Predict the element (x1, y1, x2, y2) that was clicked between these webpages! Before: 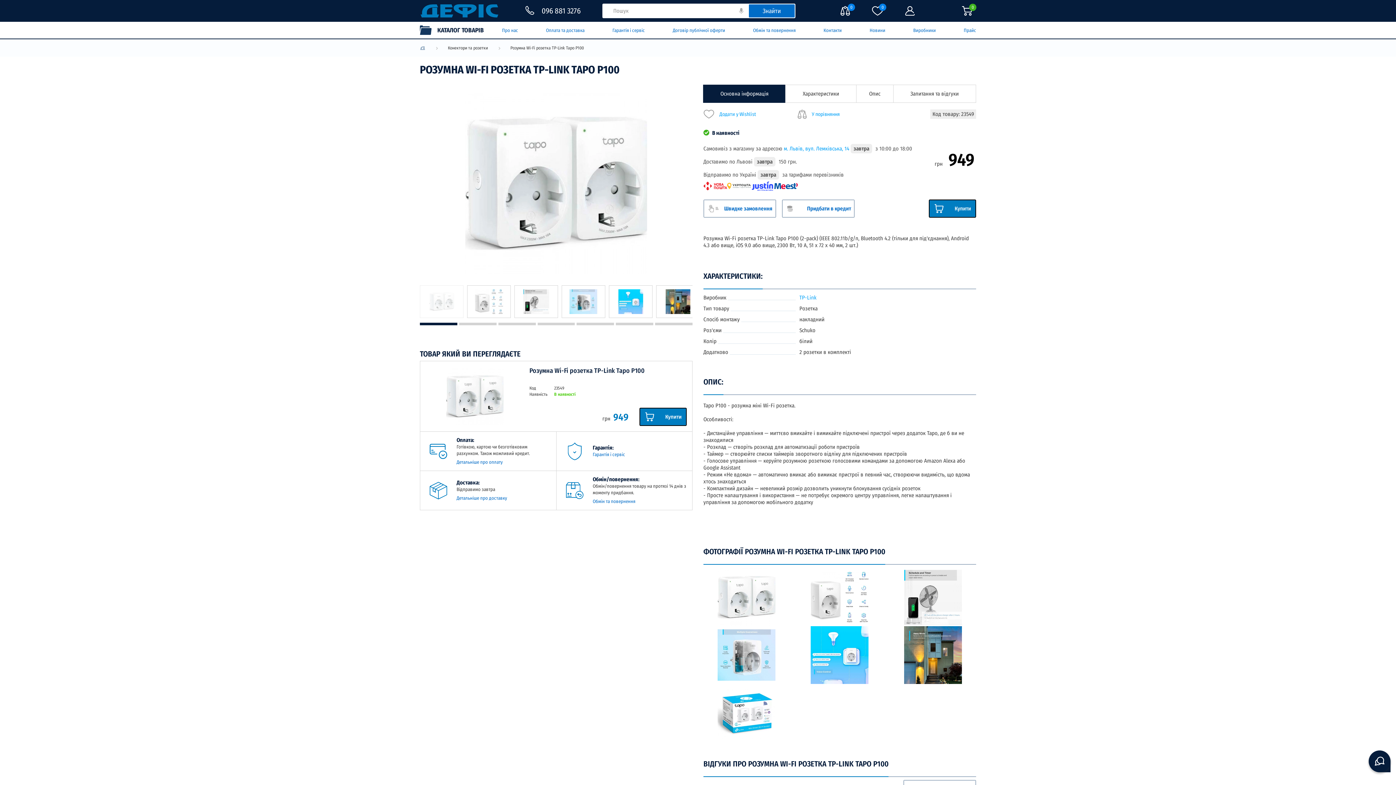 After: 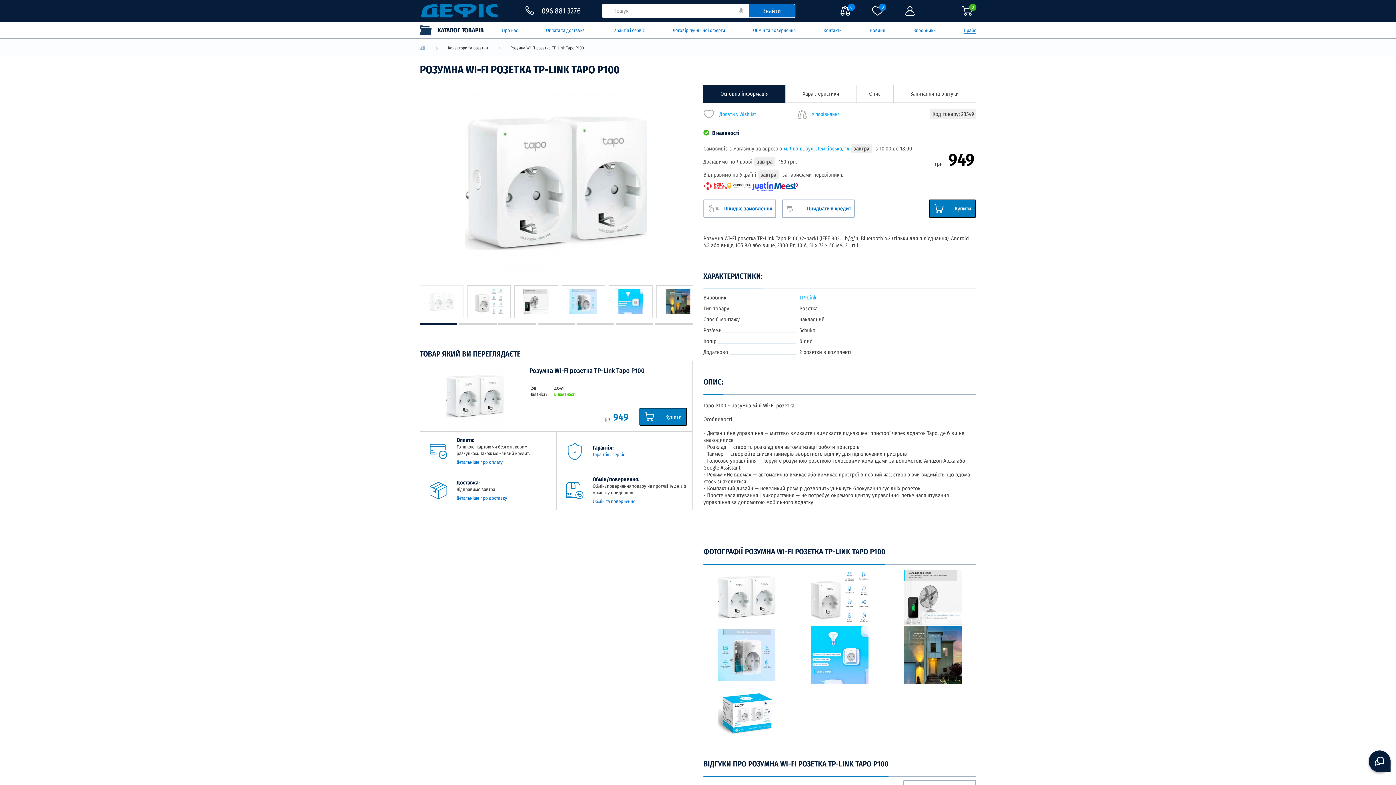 Action: bbox: (964, 27, 976, 34) label: Прайс